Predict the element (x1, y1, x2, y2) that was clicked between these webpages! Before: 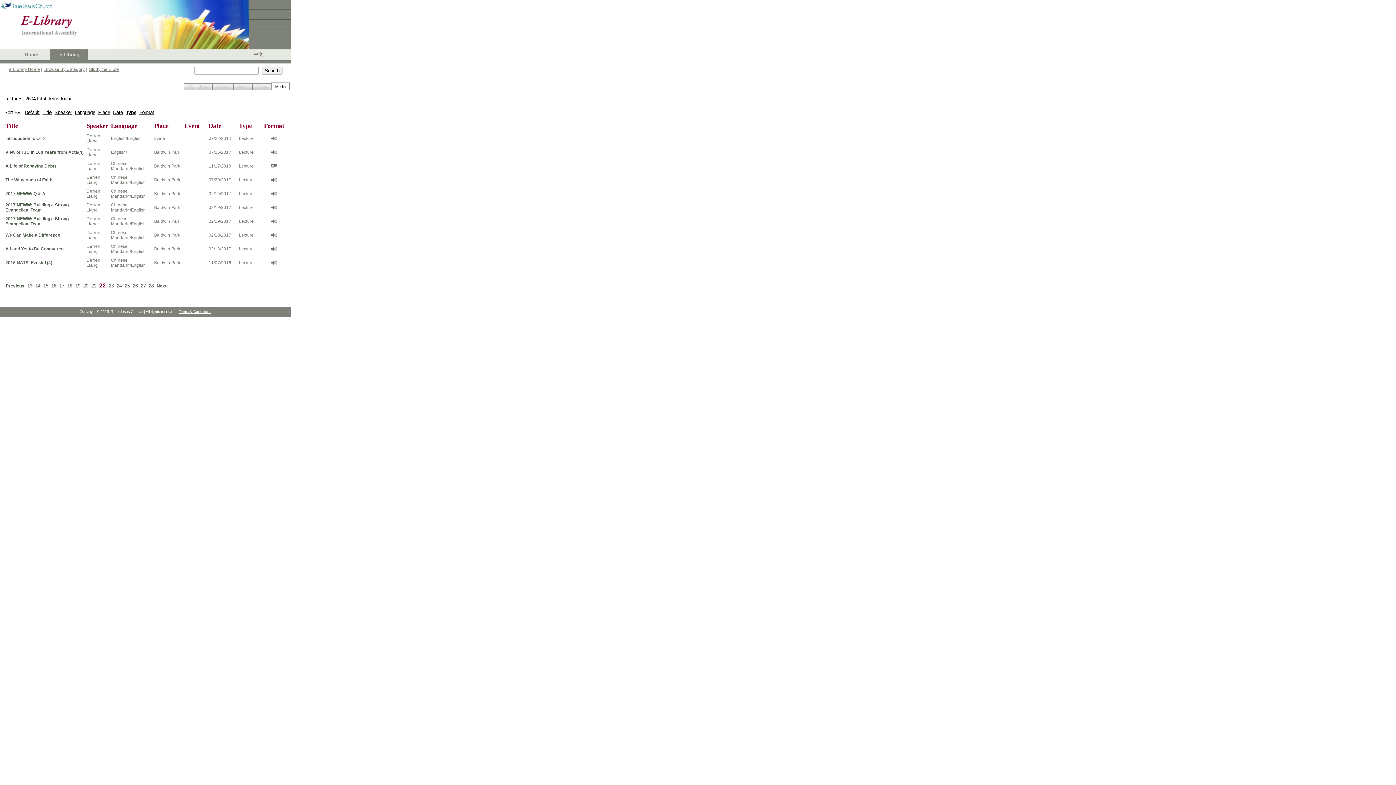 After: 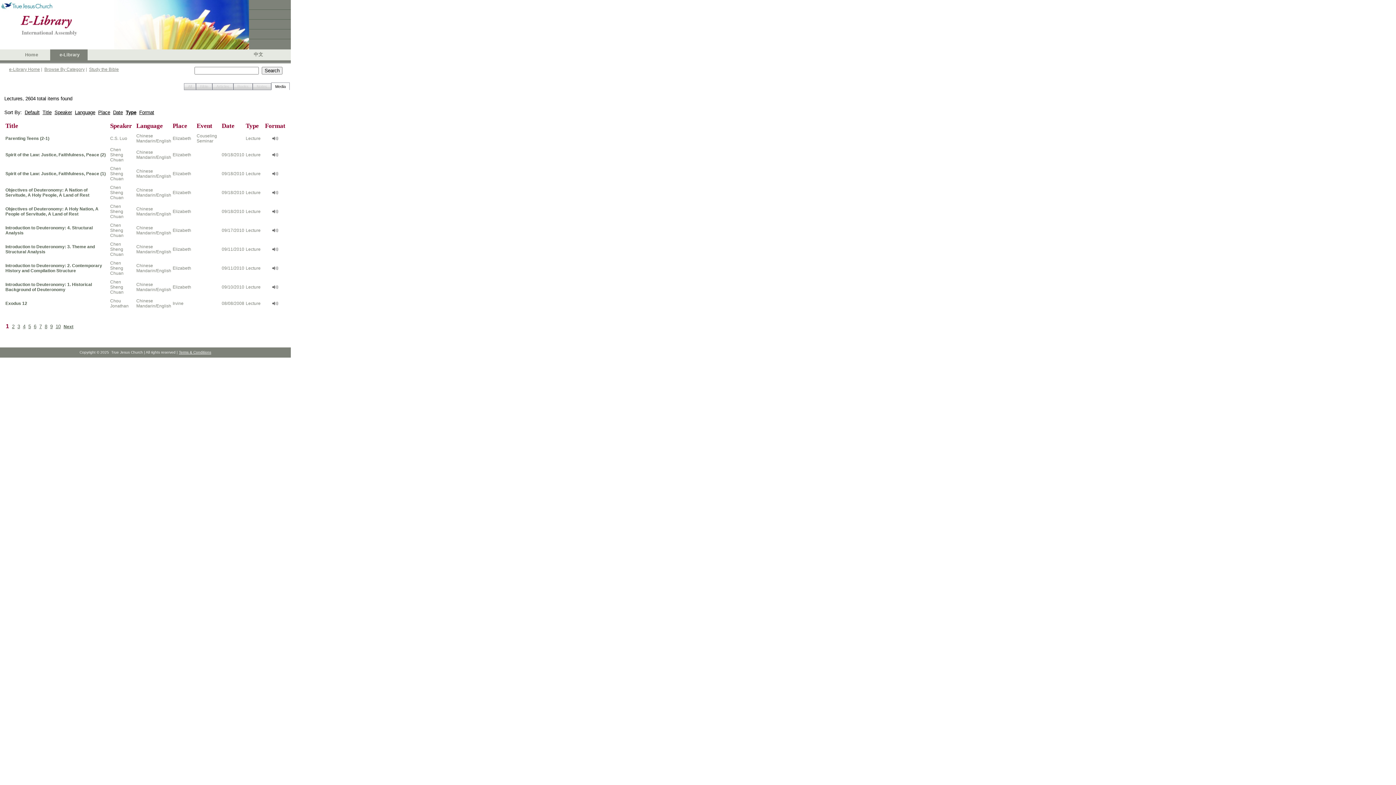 Action: label: Type bbox: (125, 109, 136, 115)